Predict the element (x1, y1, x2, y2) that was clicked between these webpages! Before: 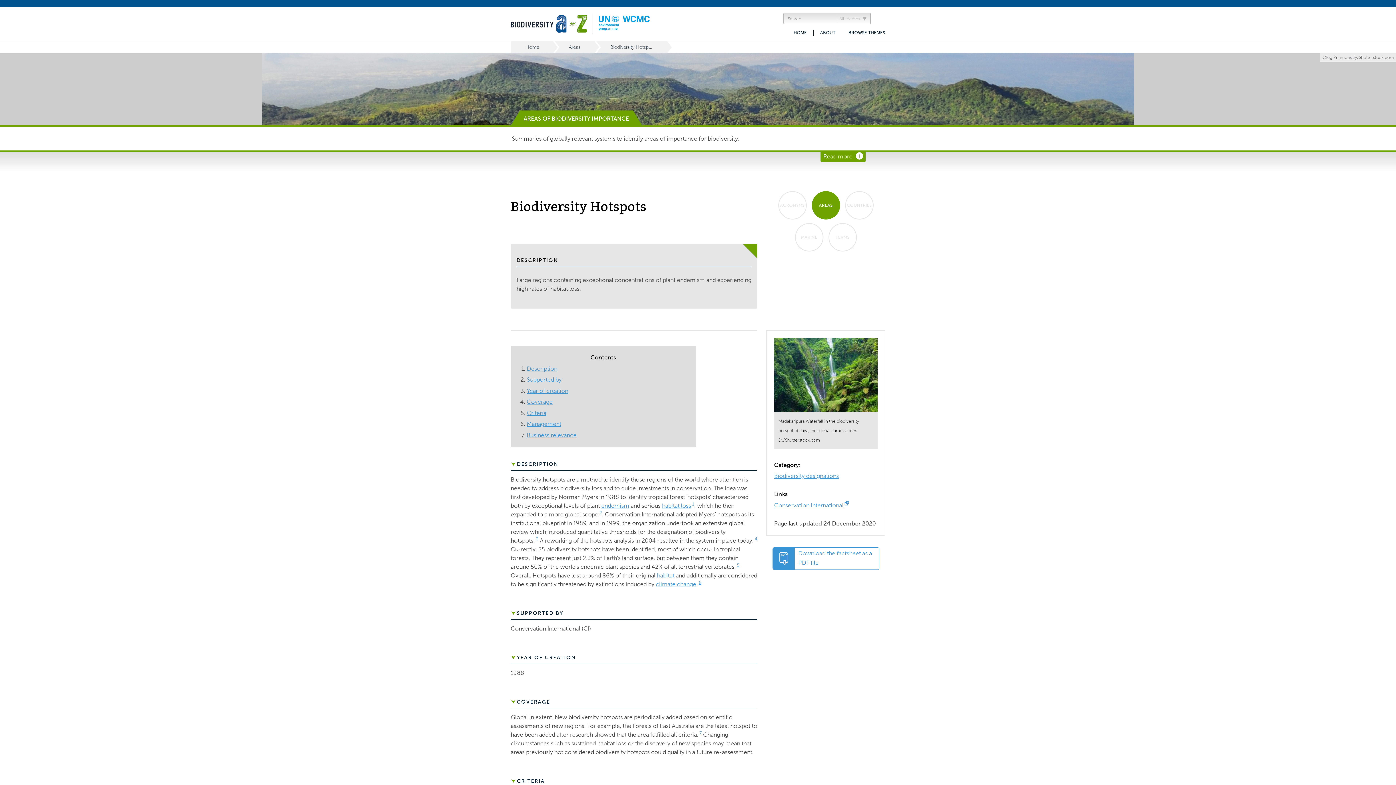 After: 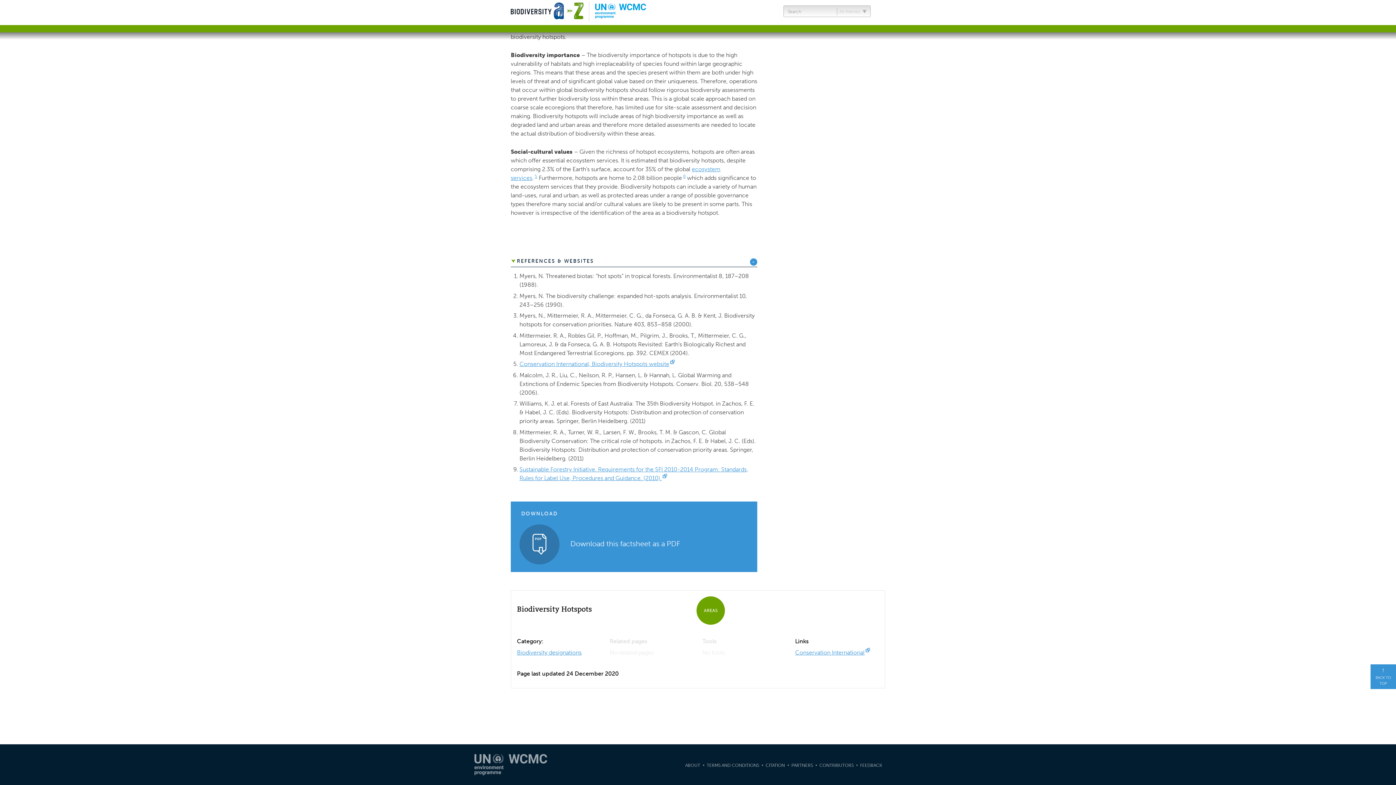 Action: bbox: (692, 501, 694, 506) label: 1